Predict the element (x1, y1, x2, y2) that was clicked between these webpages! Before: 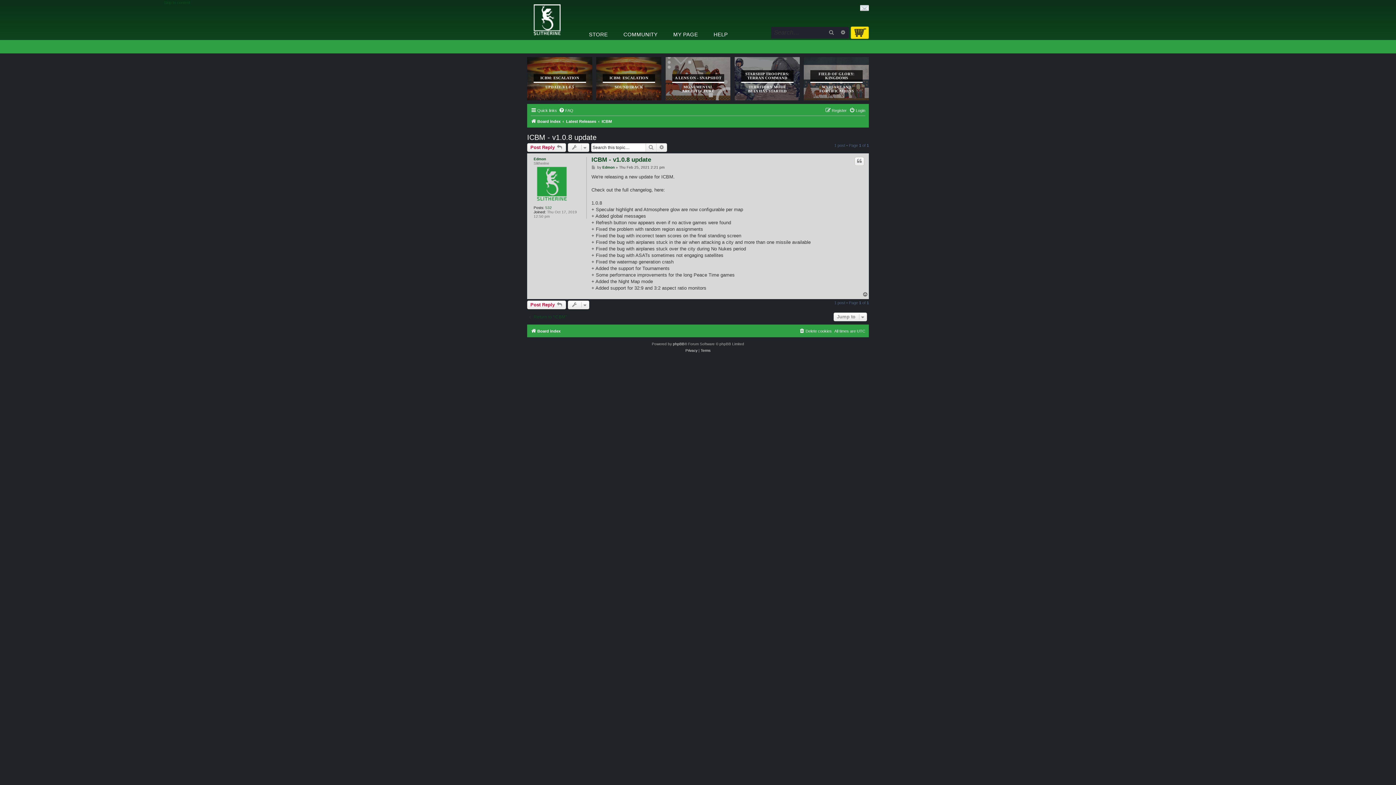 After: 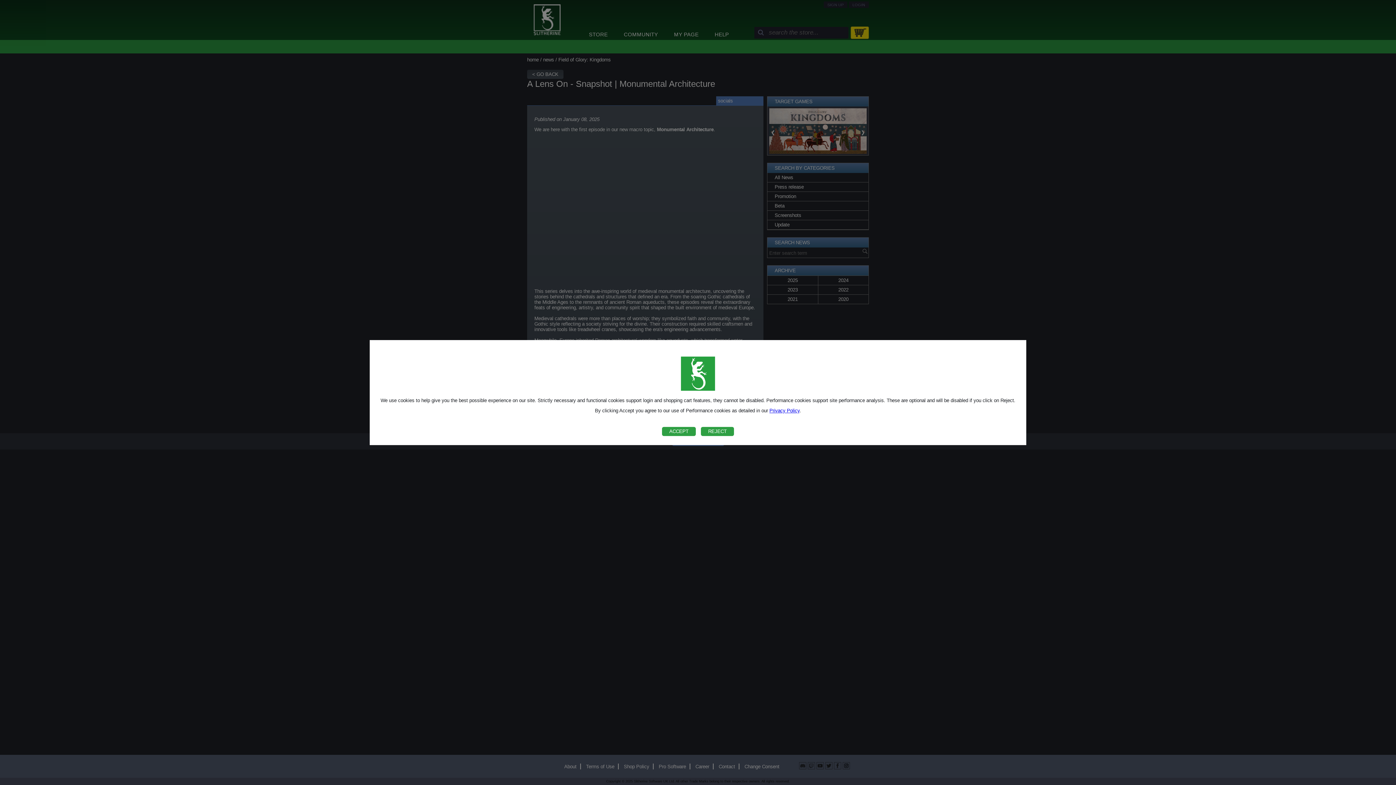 Action: bbox: (665, 57, 730, 100) label: A LENS ON - SNAPSHOT
MONUMENTAL ARCHITECTURE